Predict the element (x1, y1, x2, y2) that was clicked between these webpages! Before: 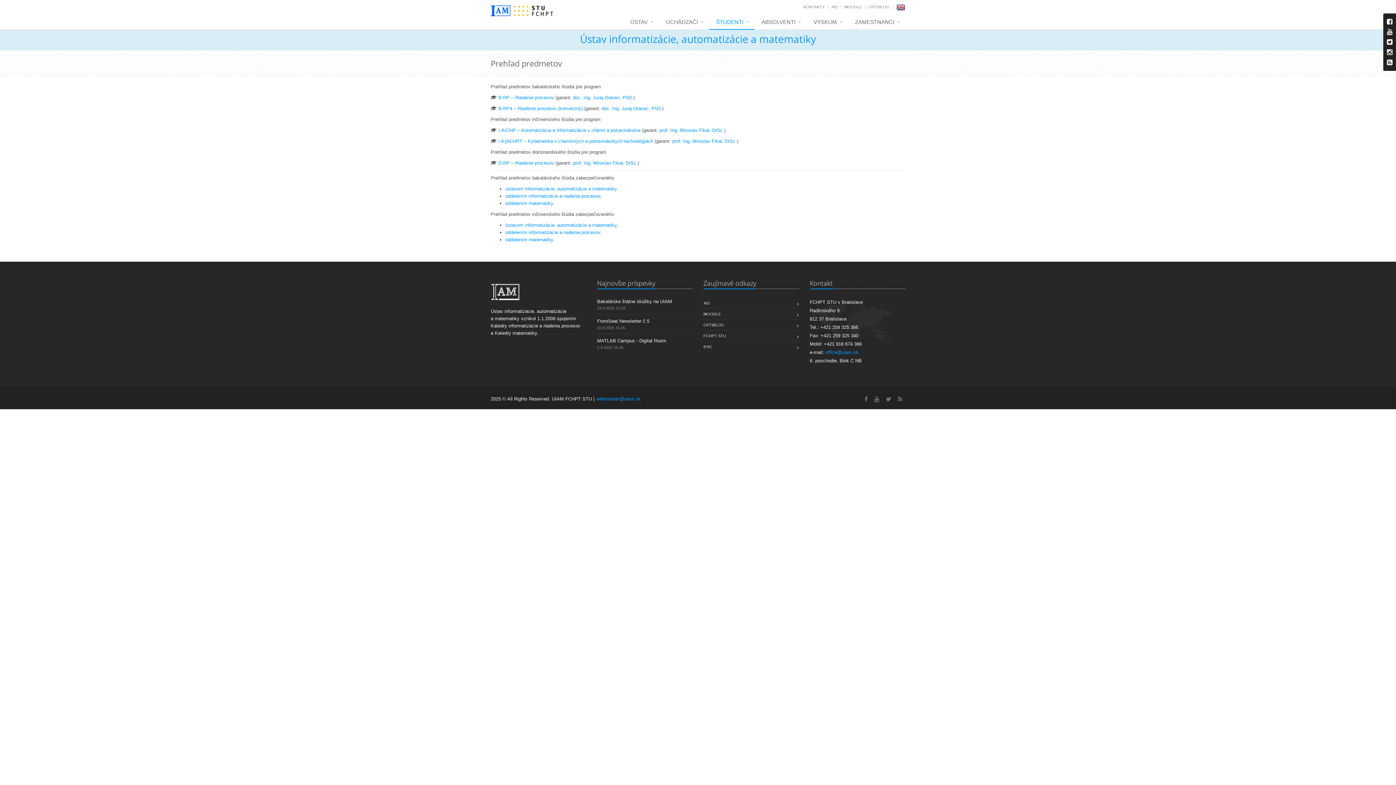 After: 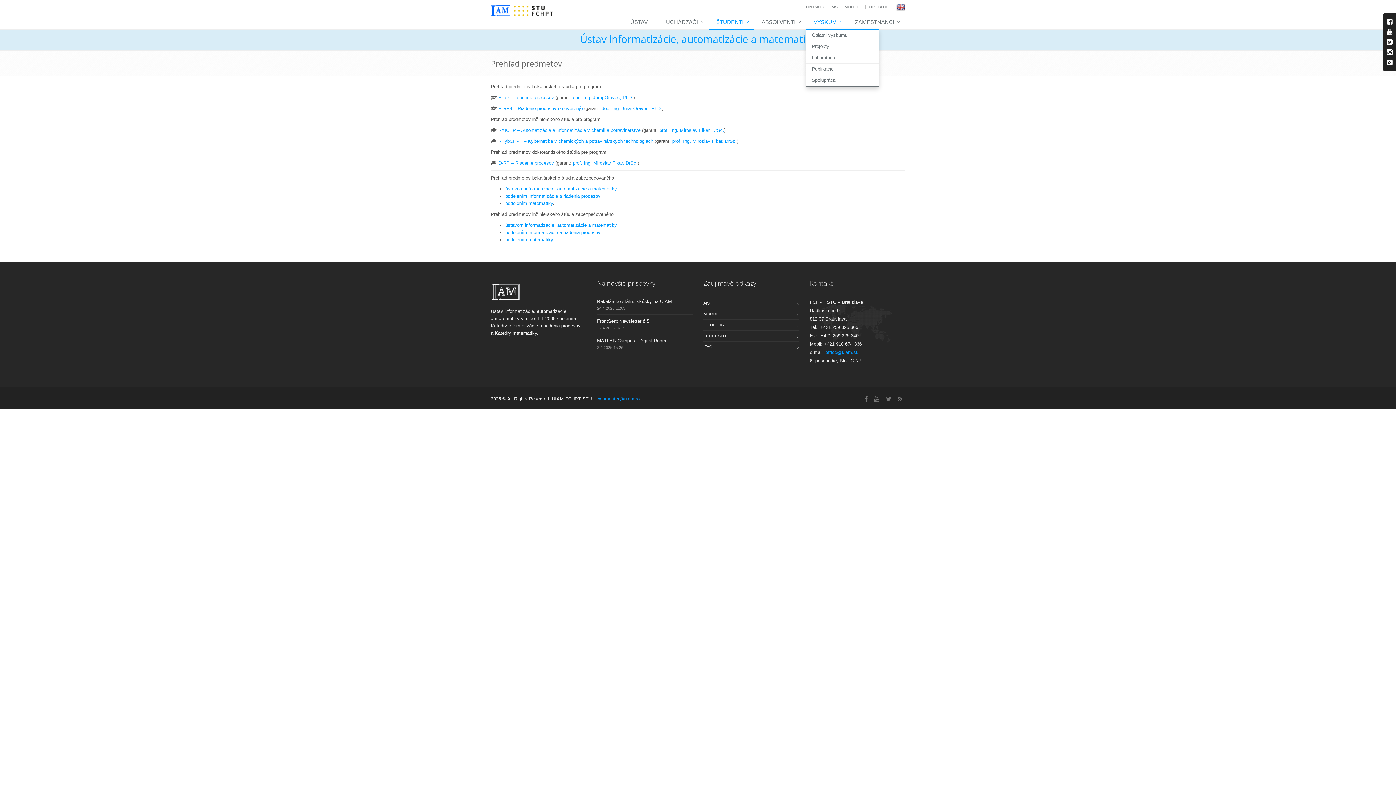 Action: label: VÝSKUM bbox: (806, 15, 848, 29)